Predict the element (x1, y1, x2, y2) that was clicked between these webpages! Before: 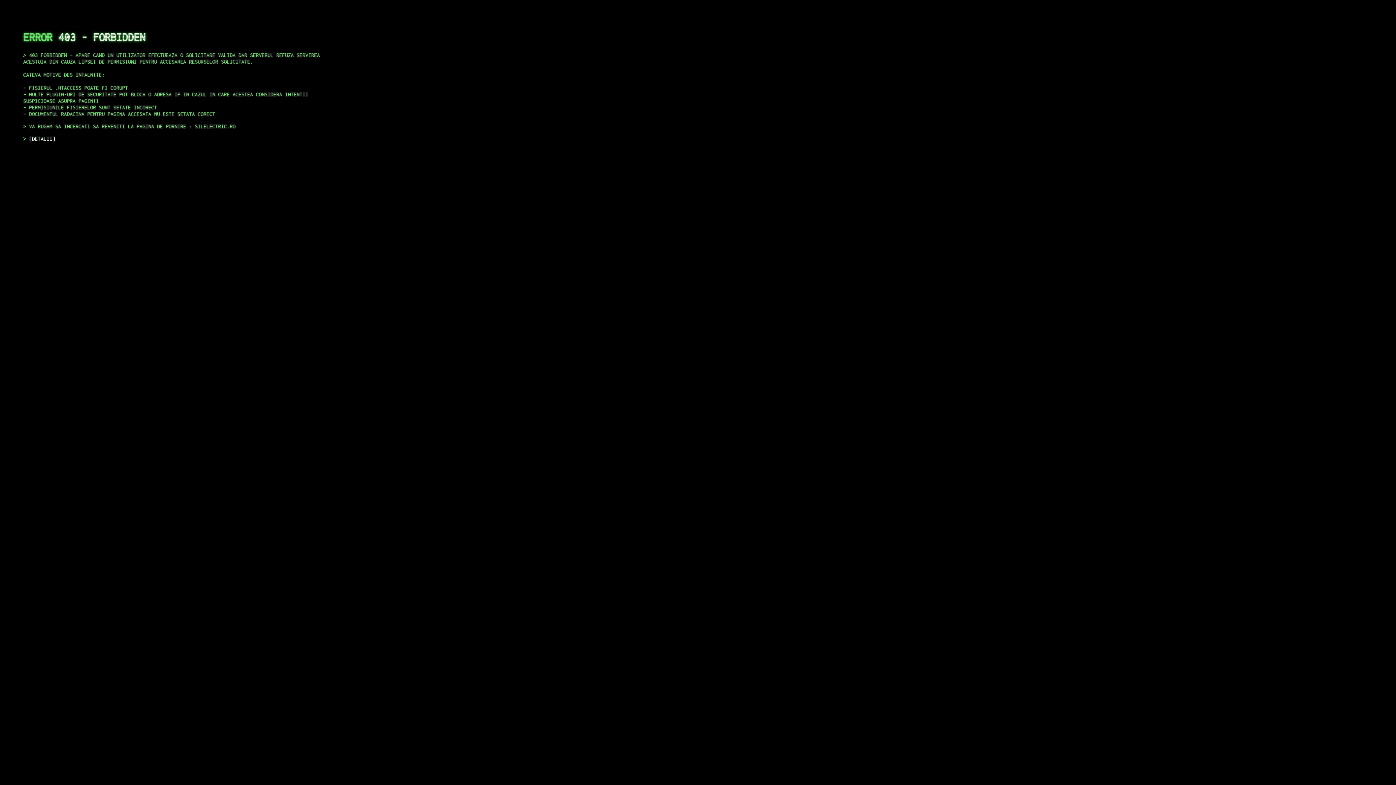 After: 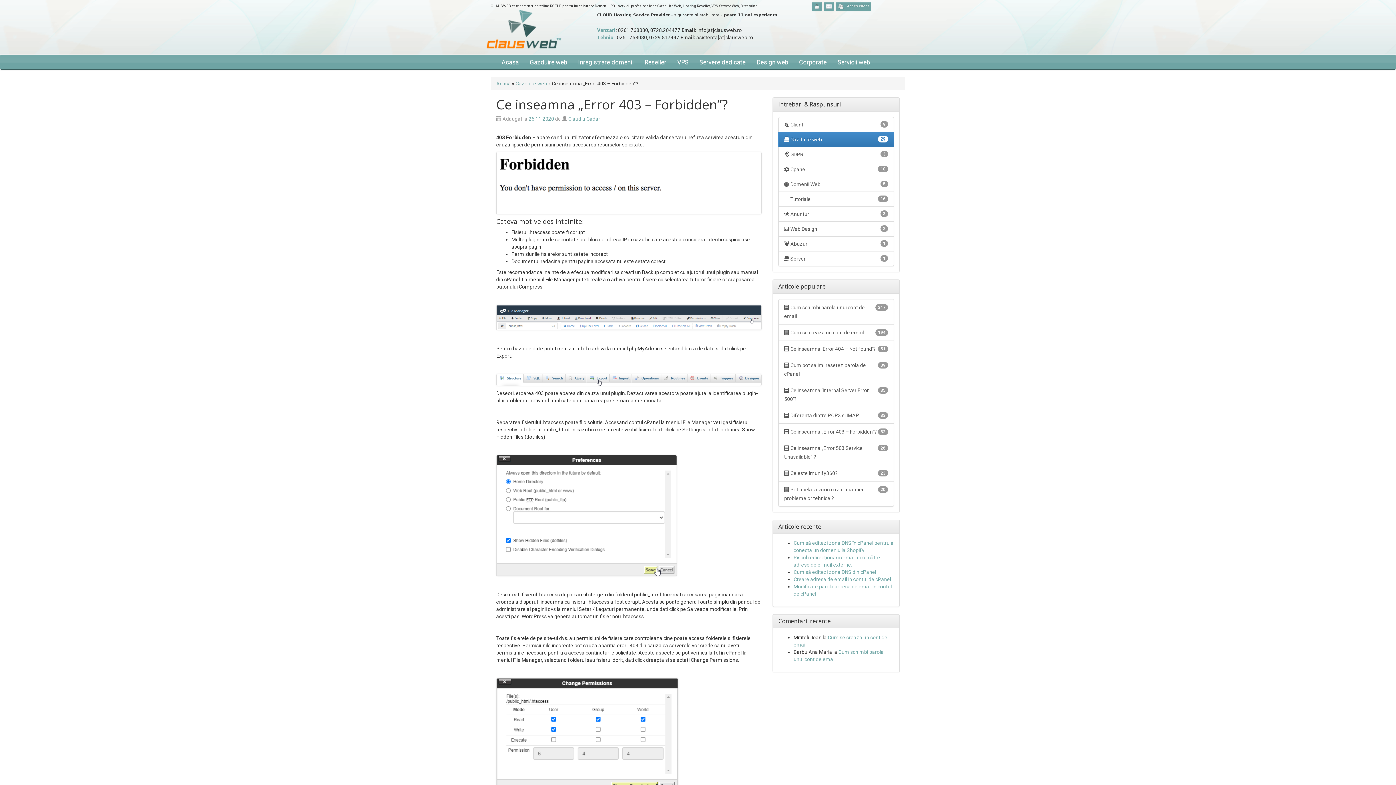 Action: bbox: (29, 135, 55, 141) label: DETALII